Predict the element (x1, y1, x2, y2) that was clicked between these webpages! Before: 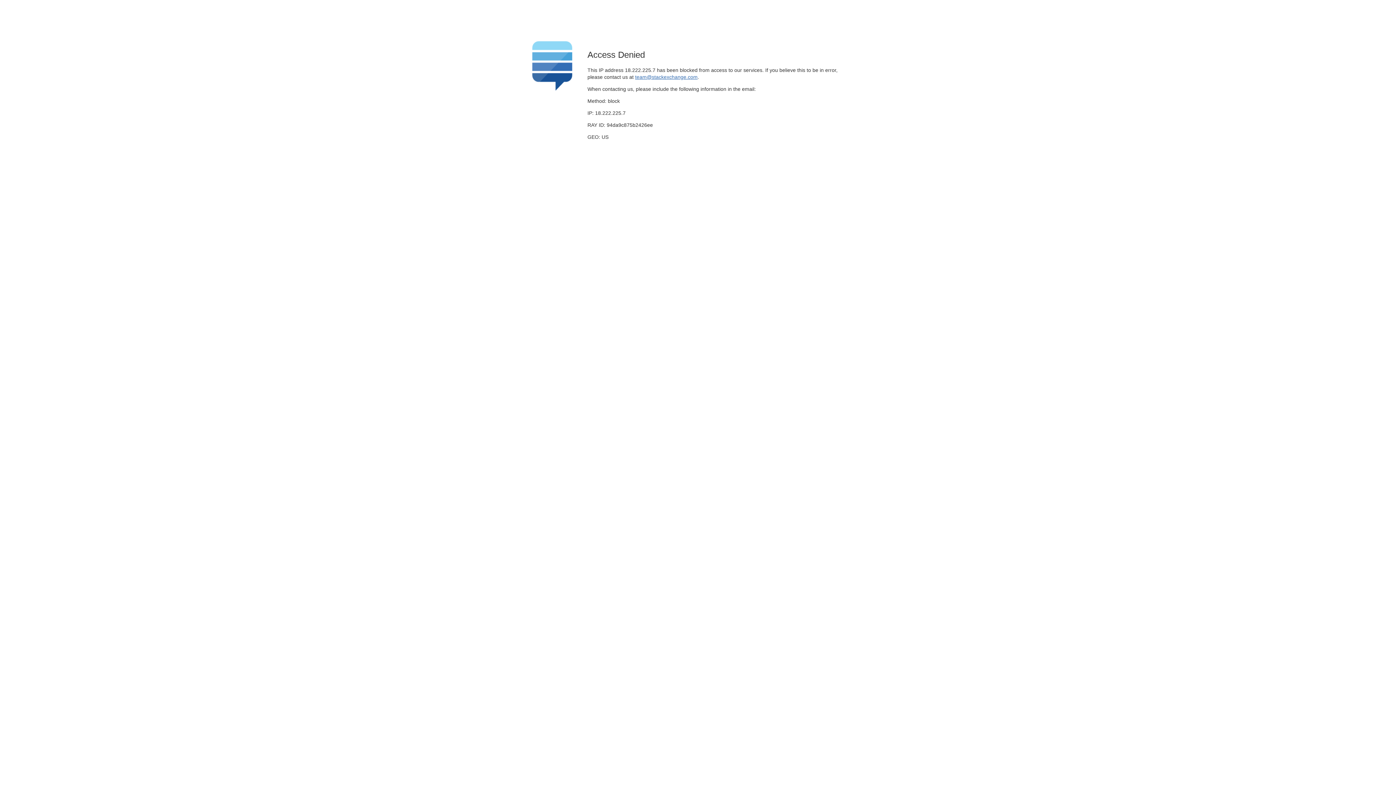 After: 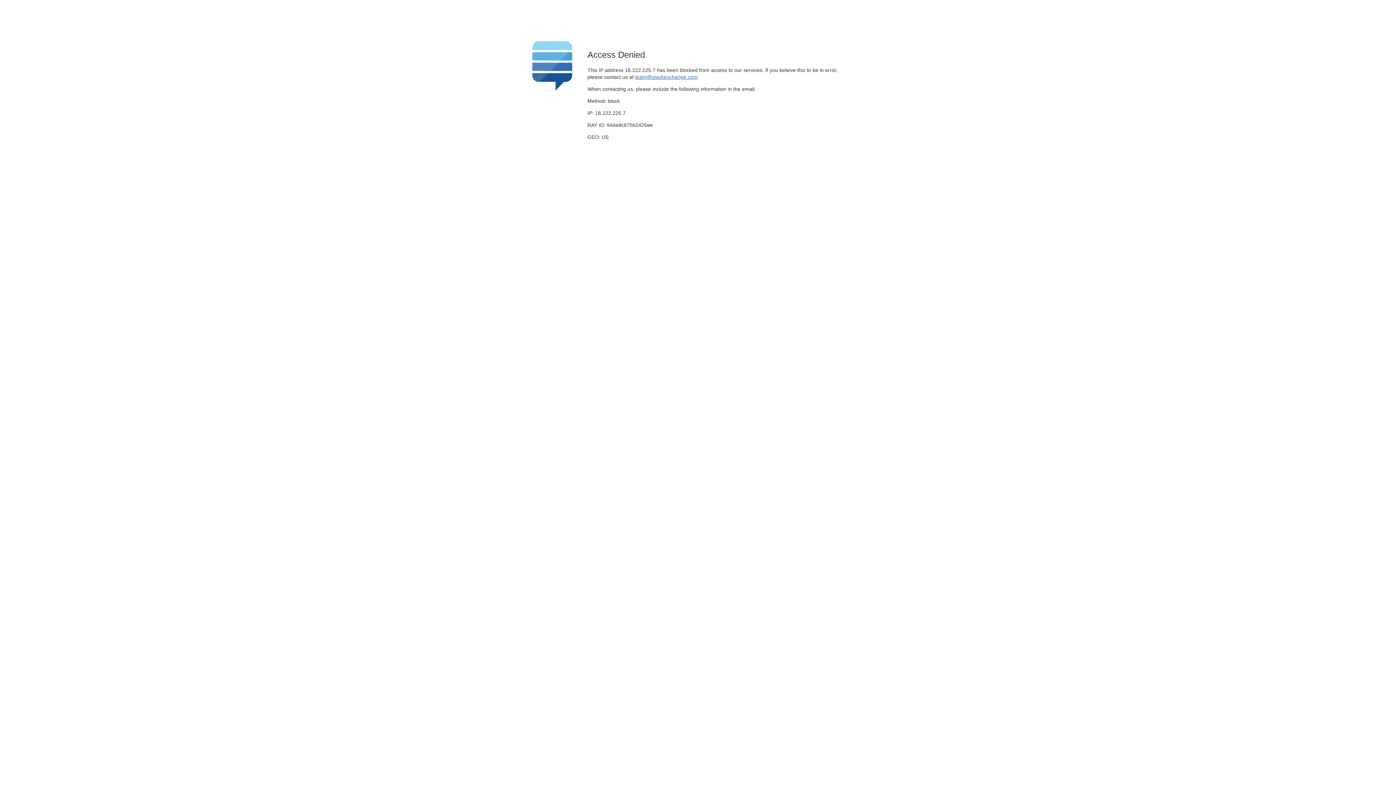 Action: bbox: (635, 74, 697, 79) label: team@stackexchange.com